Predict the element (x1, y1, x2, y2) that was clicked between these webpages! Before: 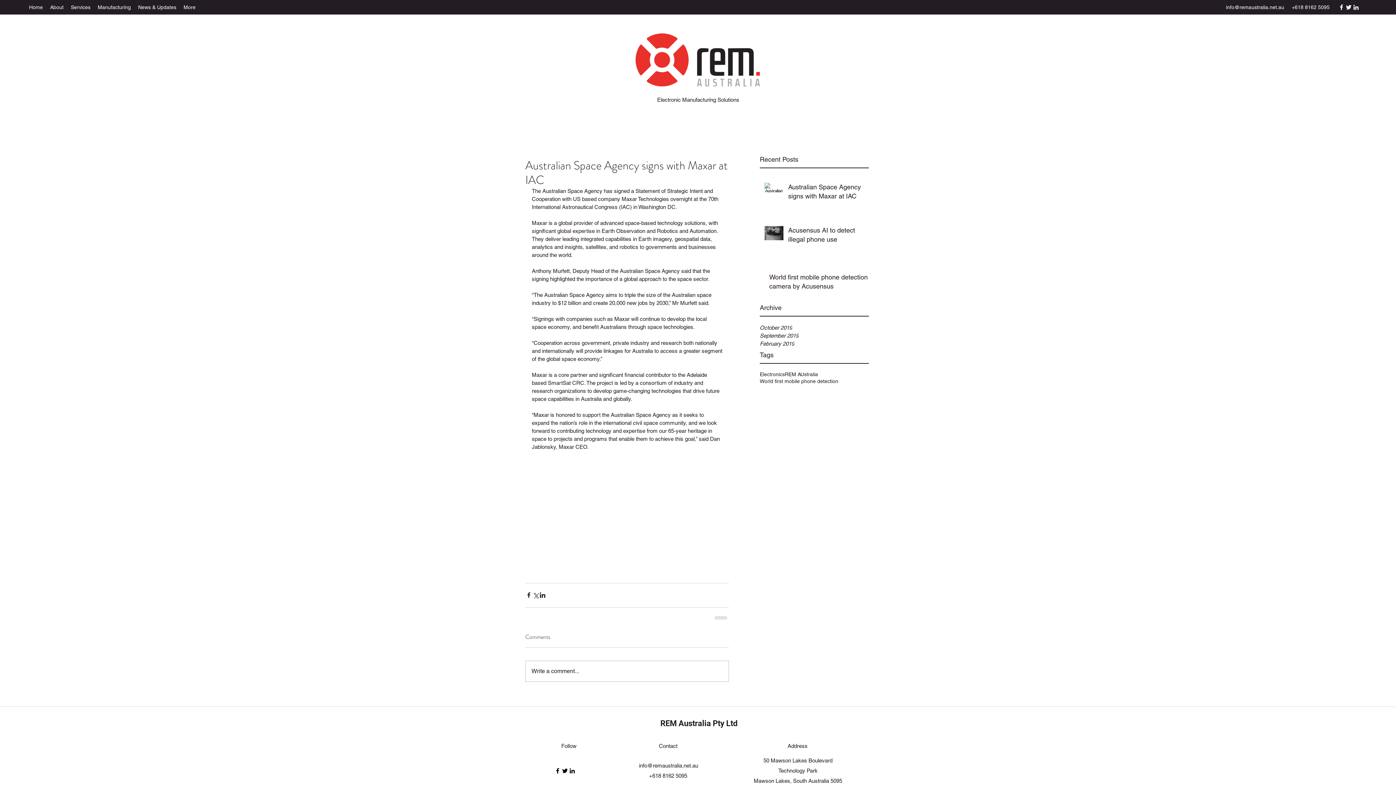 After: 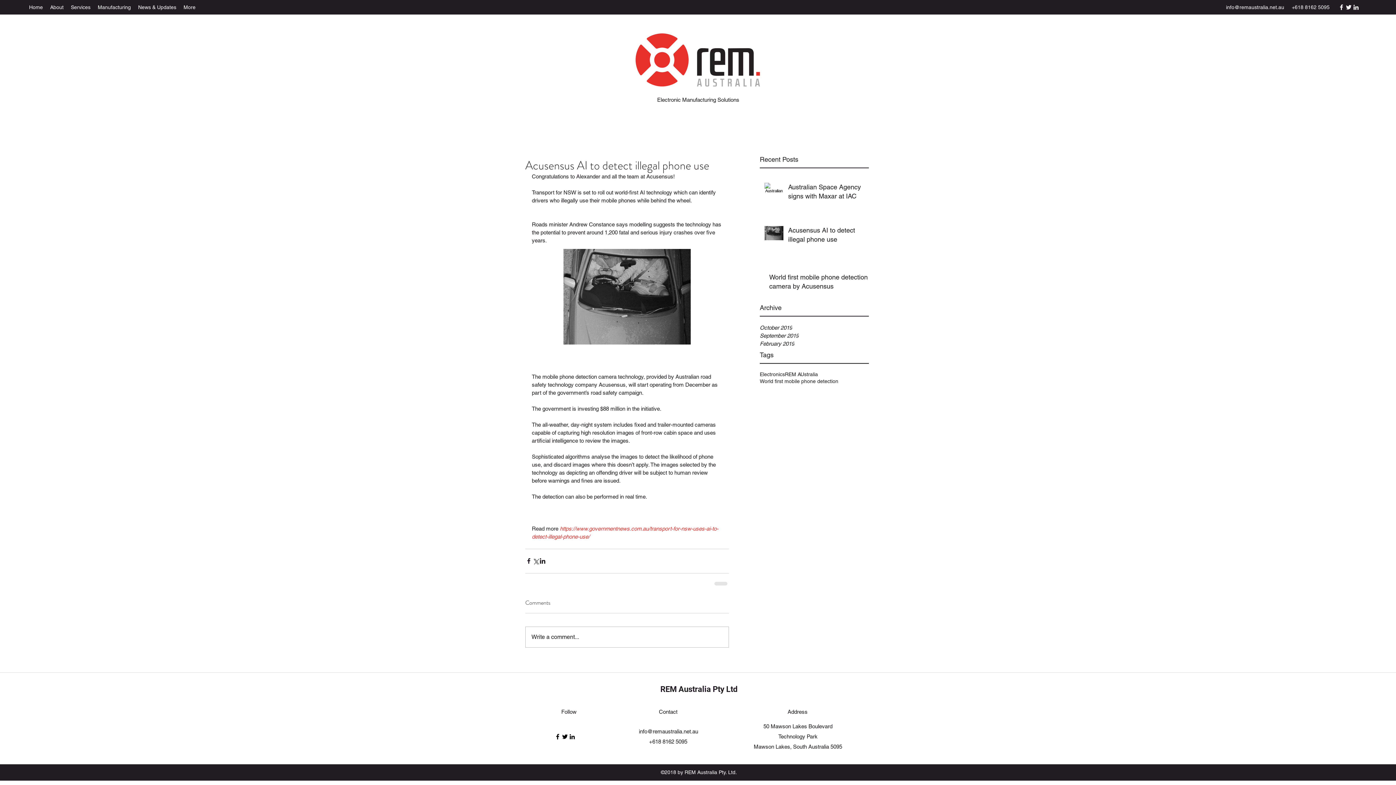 Action: bbox: (788, 225, 873, 246) label: Acusensus AI to detect illegal phone use